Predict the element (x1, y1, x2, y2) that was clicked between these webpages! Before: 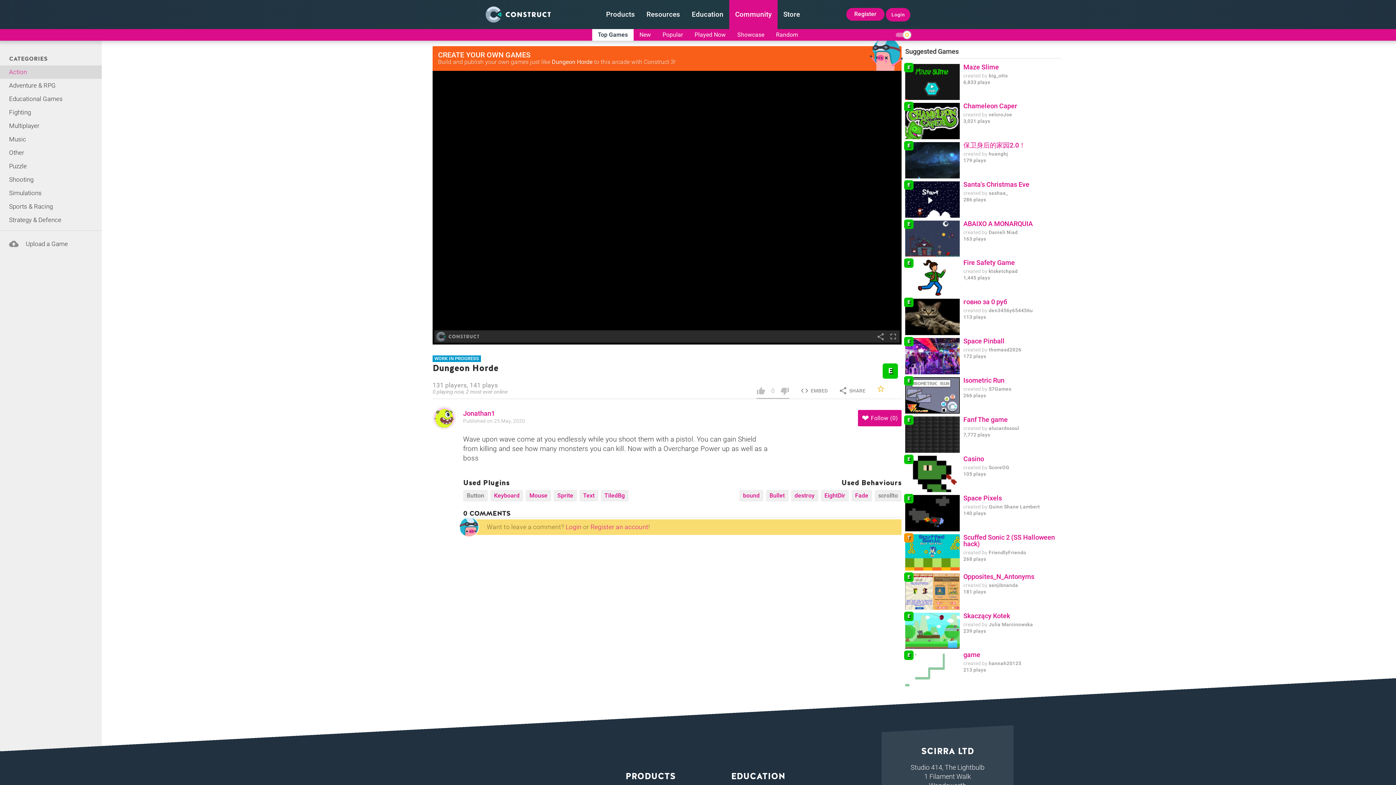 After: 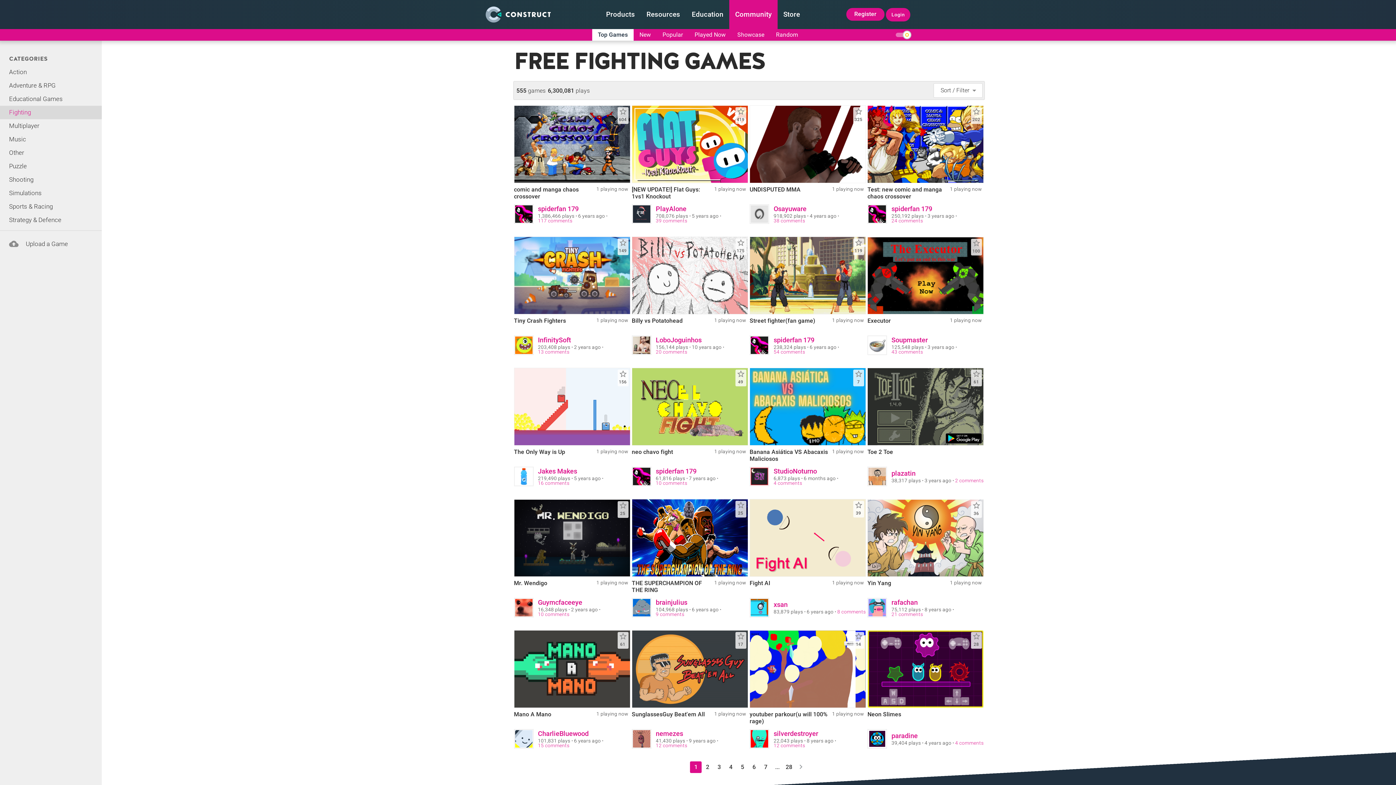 Action: label: Fighting bbox: (0, 105, 101, 119)